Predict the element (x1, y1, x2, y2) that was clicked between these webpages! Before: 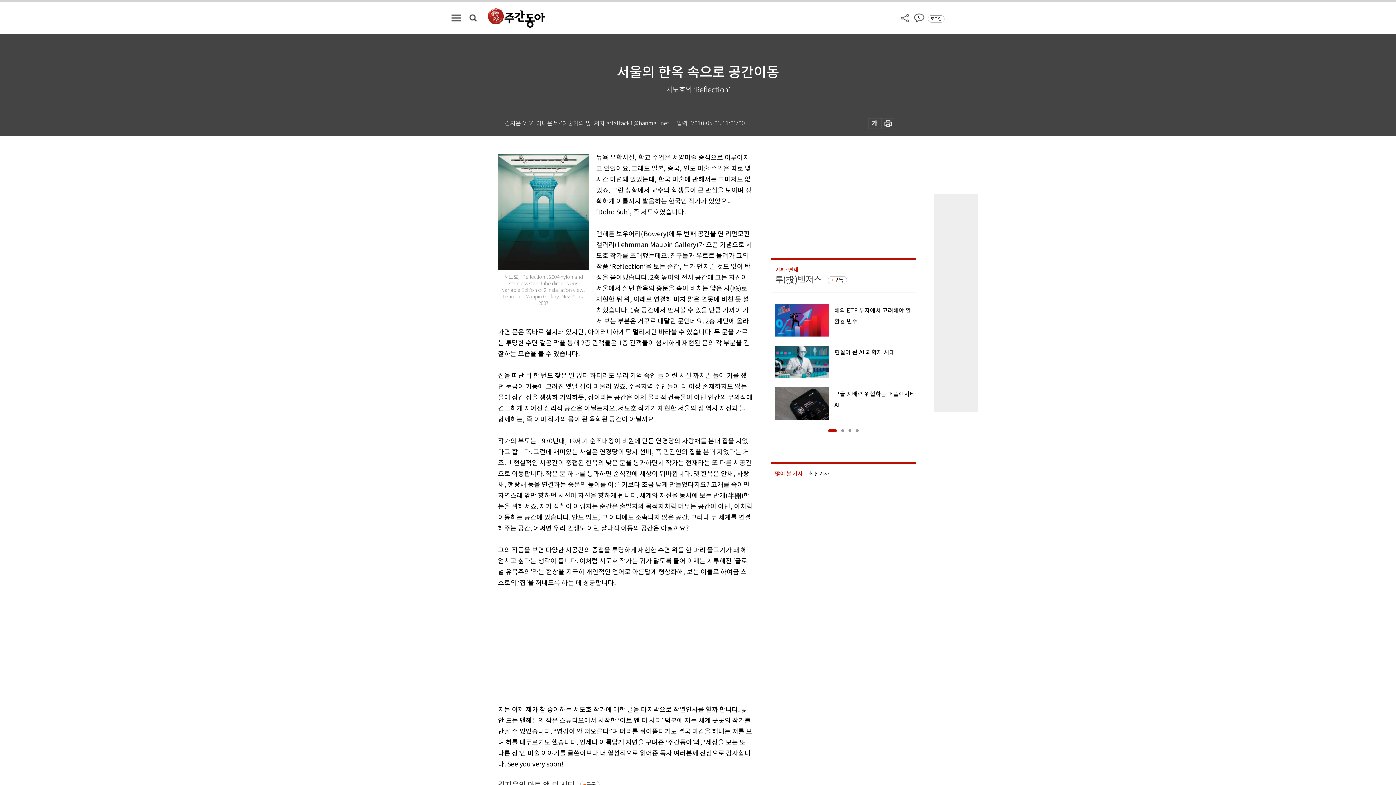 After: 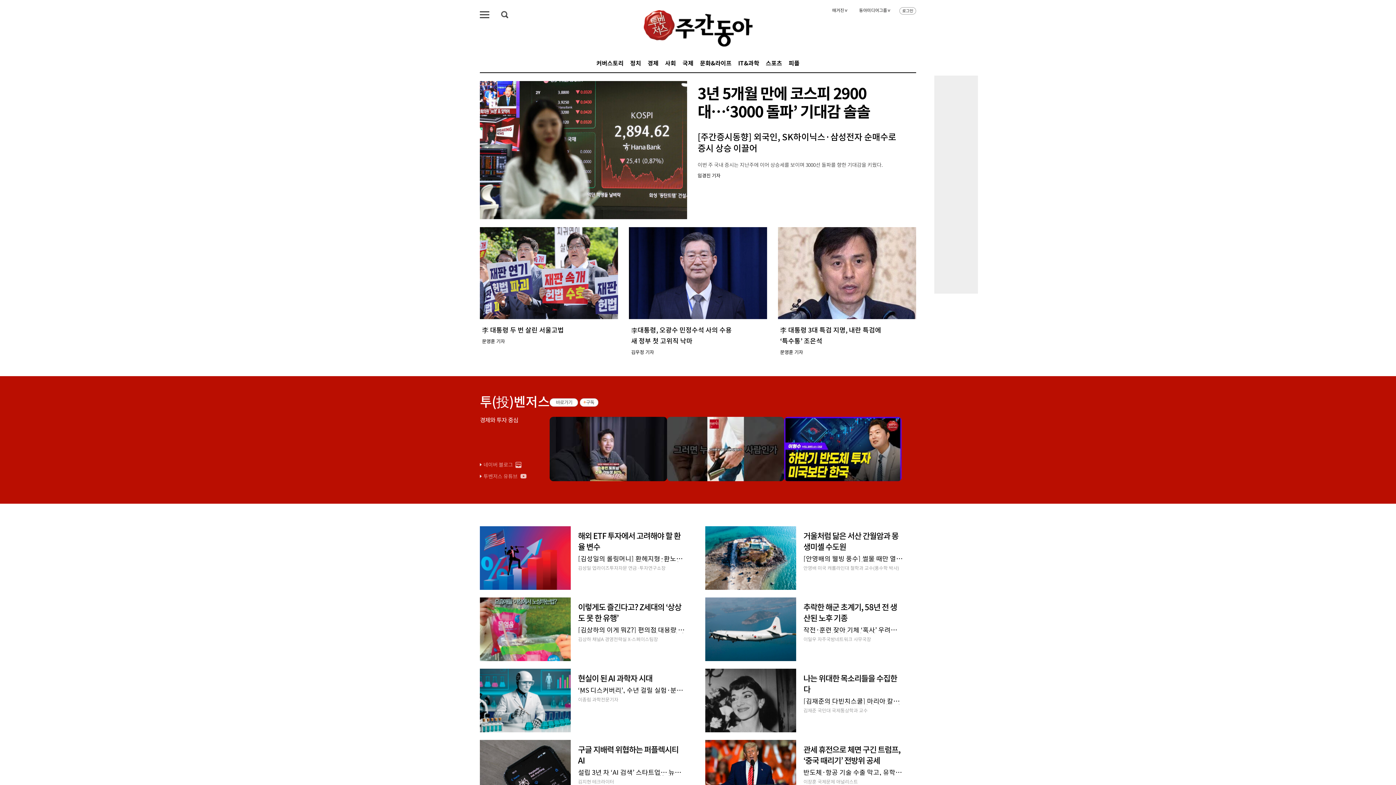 Action: bbox: (488, 8, 545, 27)